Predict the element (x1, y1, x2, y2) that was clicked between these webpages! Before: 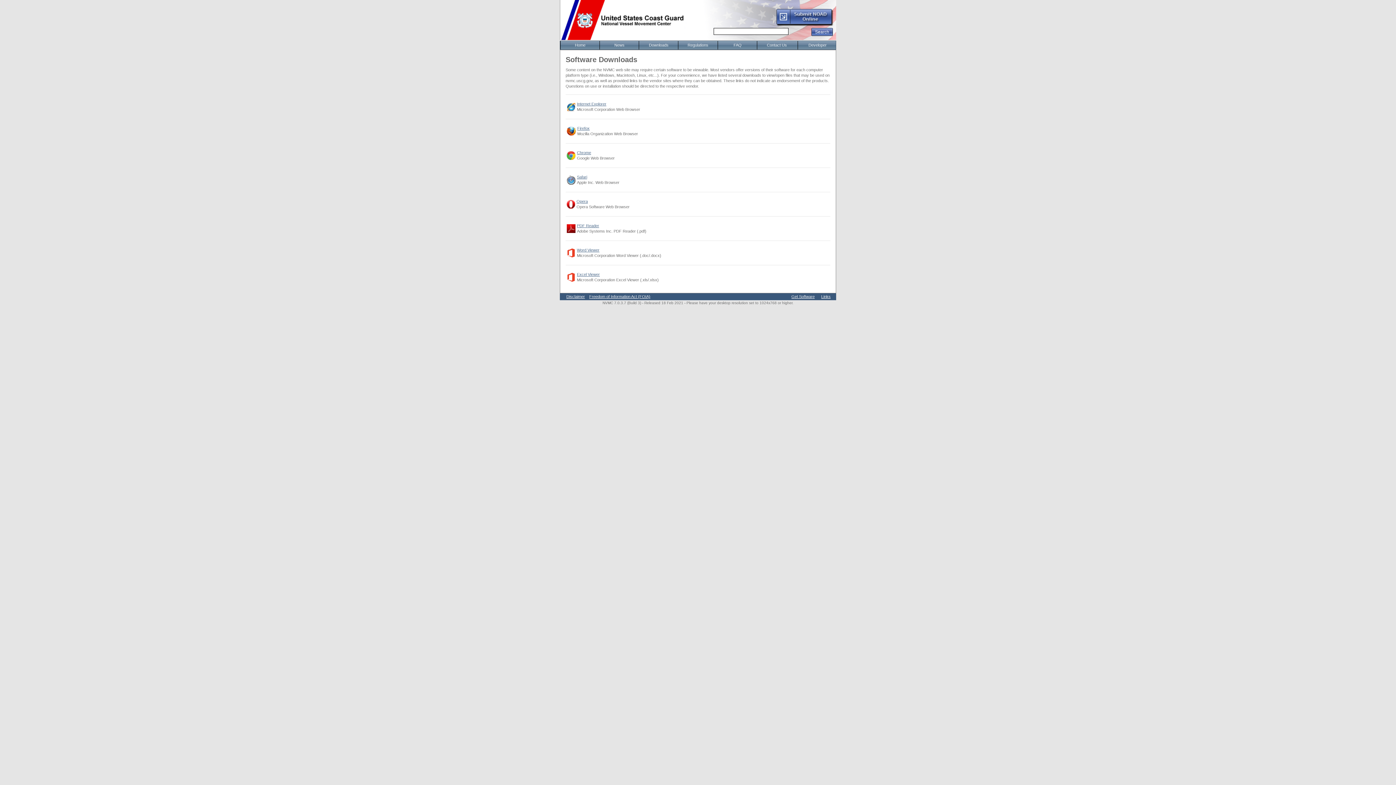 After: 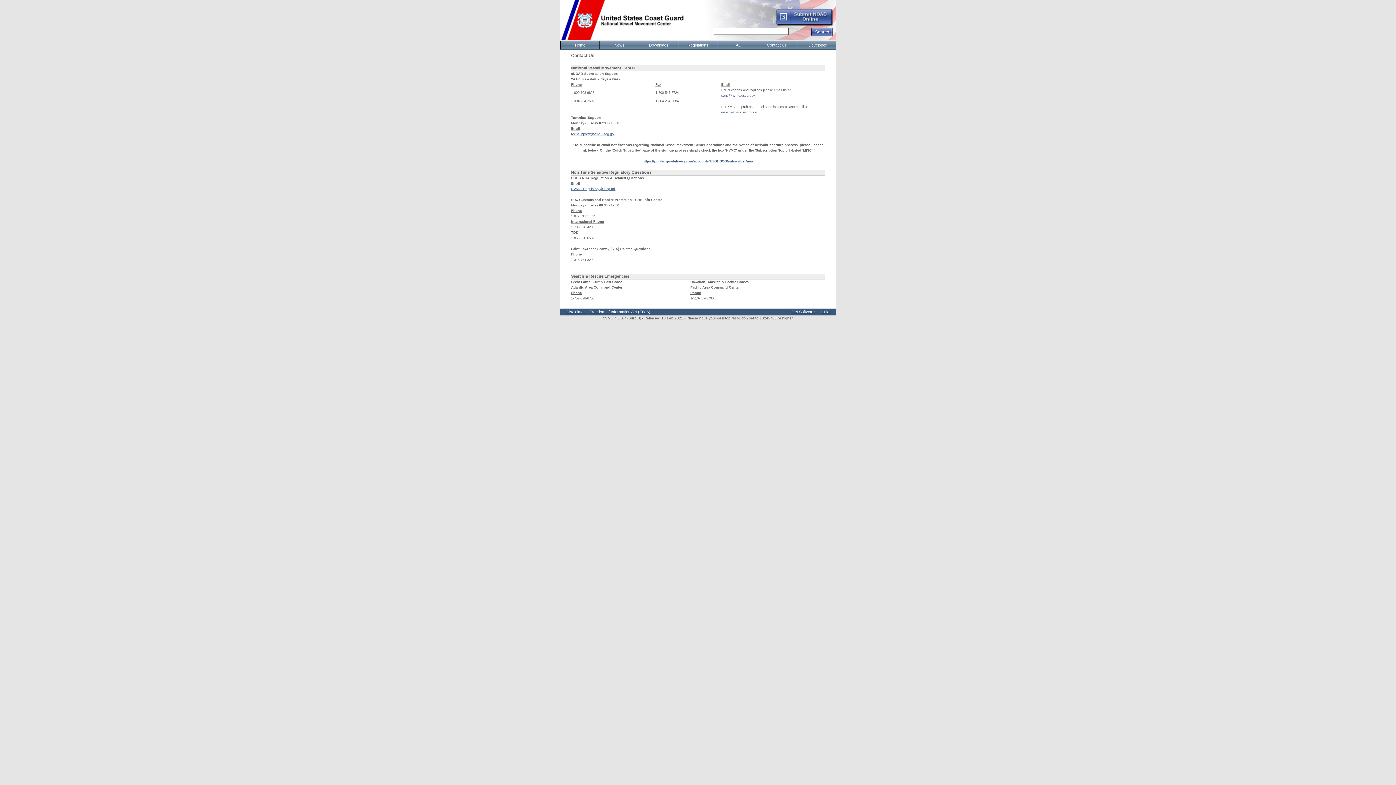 Action: bbox: (757, 41, 796, 49) label: Contact Us